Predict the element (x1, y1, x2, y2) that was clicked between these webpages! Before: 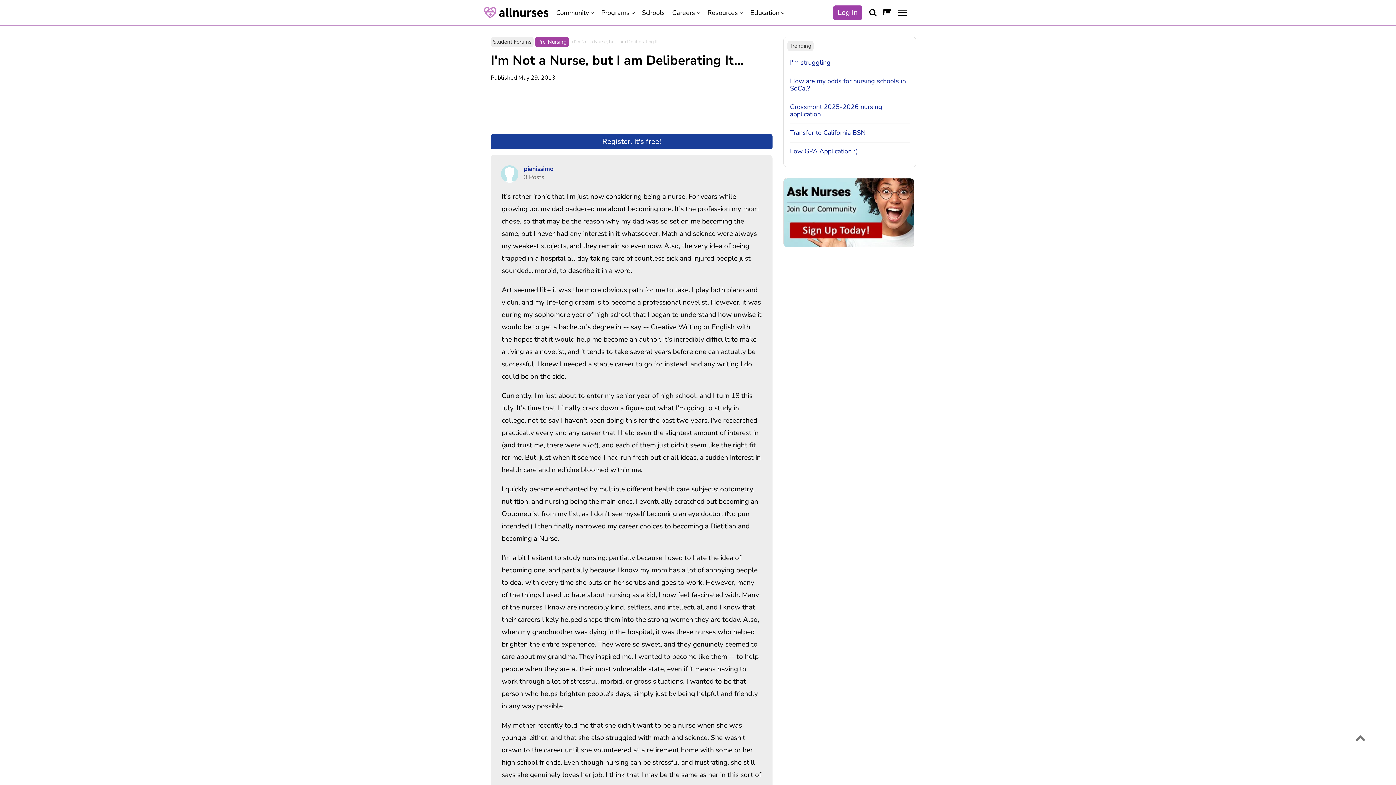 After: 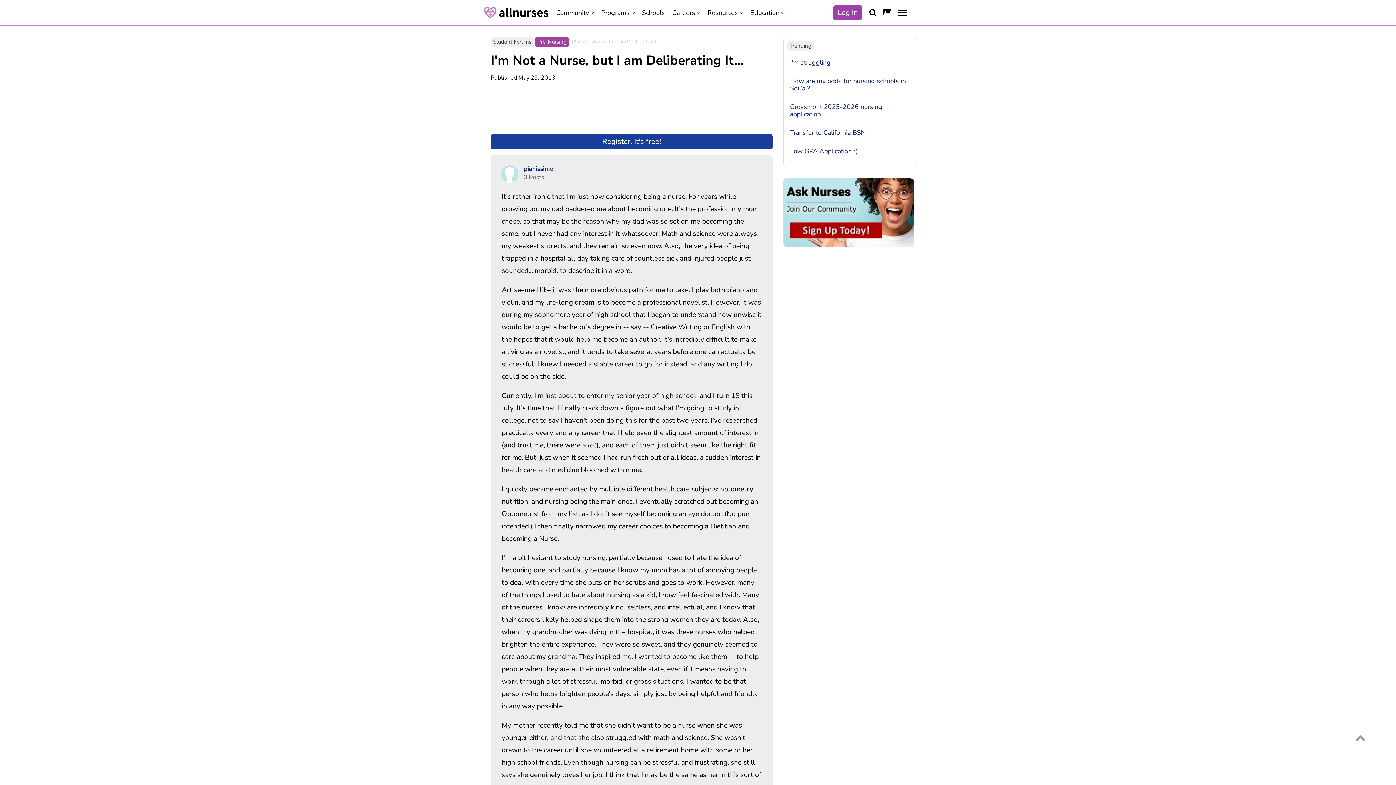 Action: bbox: (1354, 729, 1367, 741)